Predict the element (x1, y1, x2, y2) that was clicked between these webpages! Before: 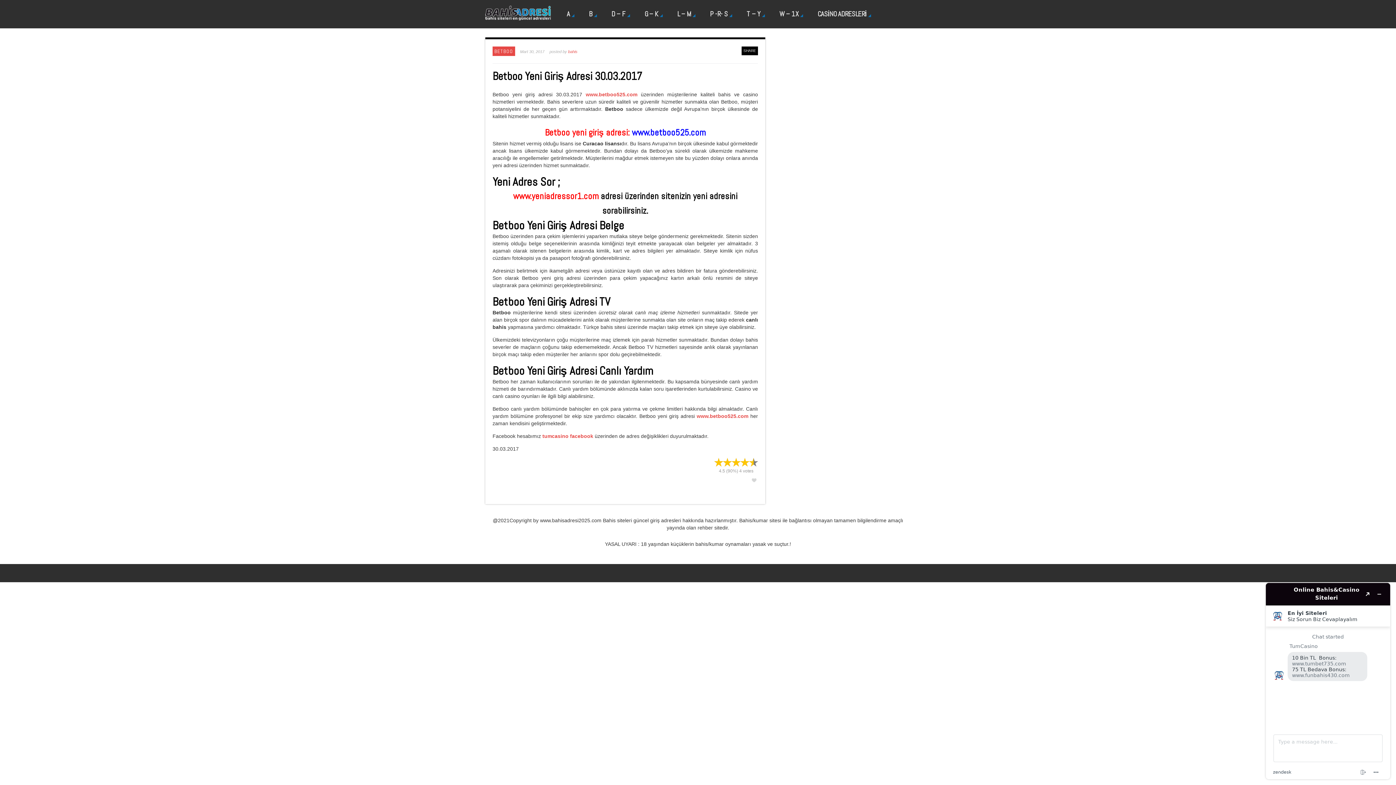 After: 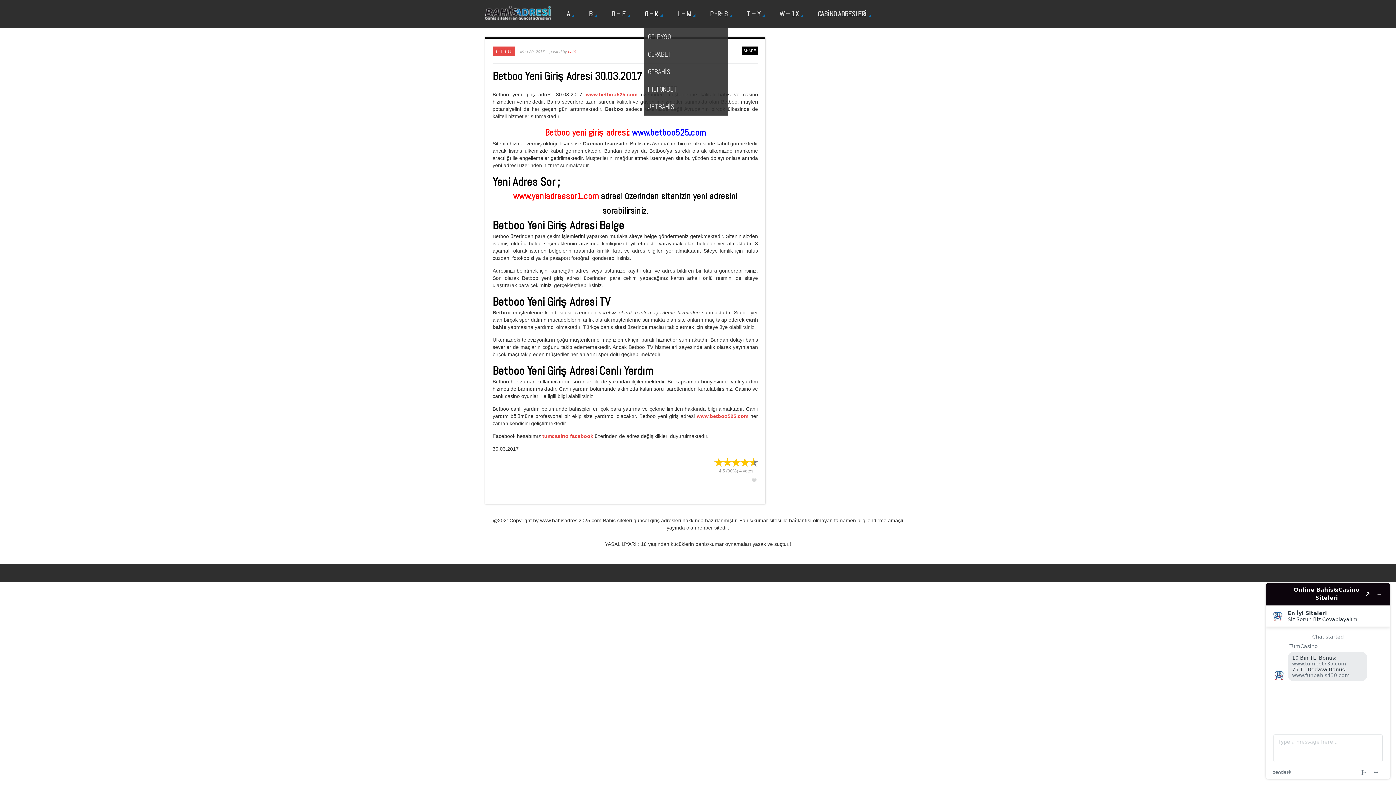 Action: bbox: (644, 10, 658, 17) label: G – K
»